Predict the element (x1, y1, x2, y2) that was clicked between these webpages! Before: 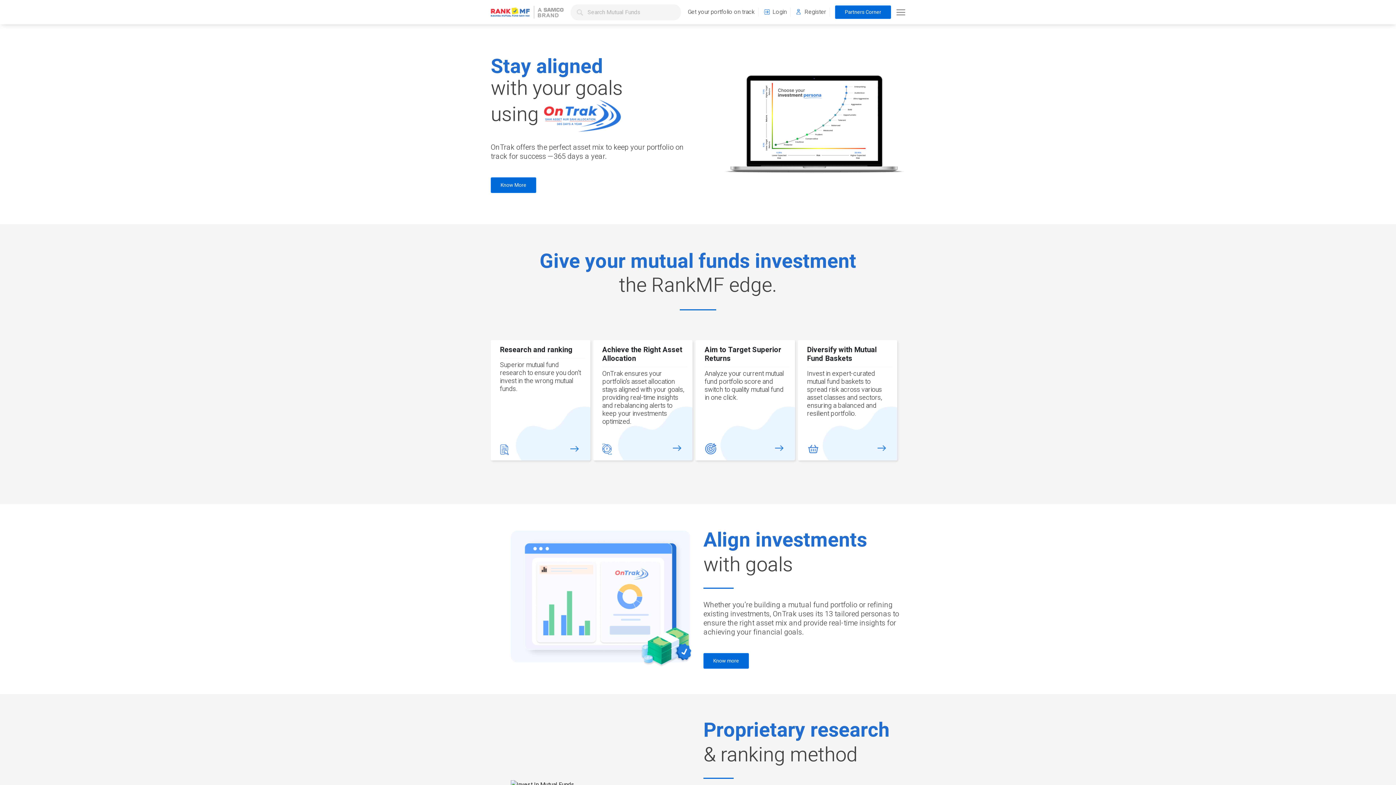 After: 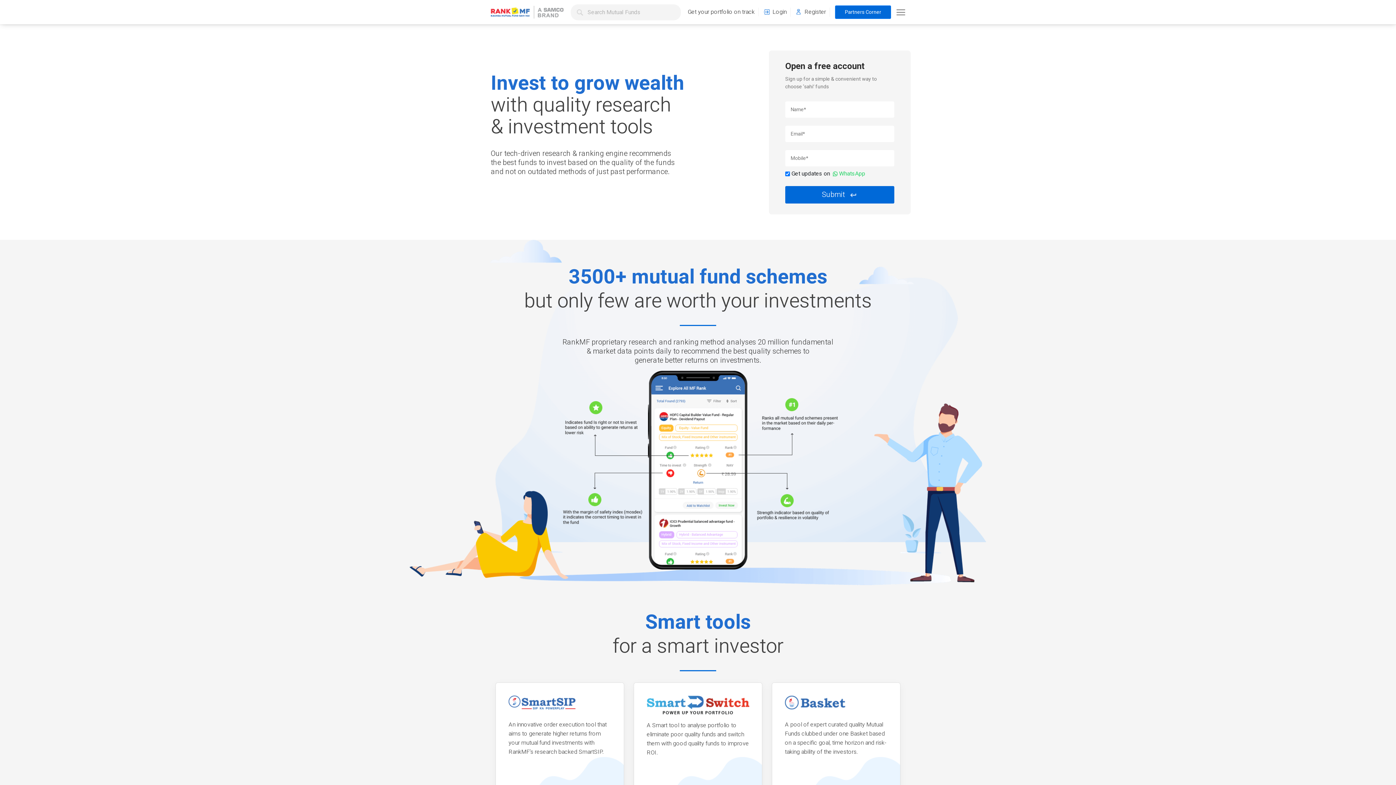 Action: label: Register bbox: (796, 7, 826, 16)